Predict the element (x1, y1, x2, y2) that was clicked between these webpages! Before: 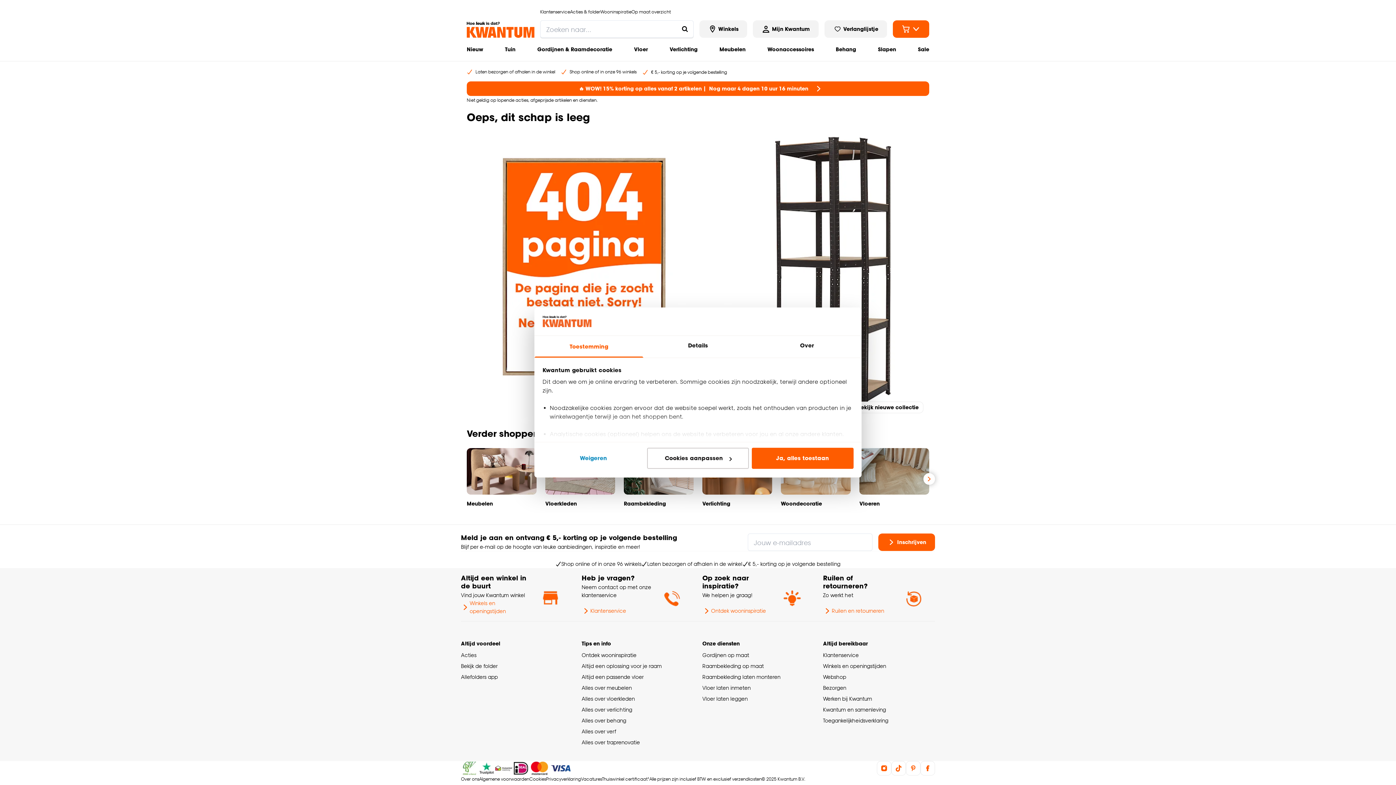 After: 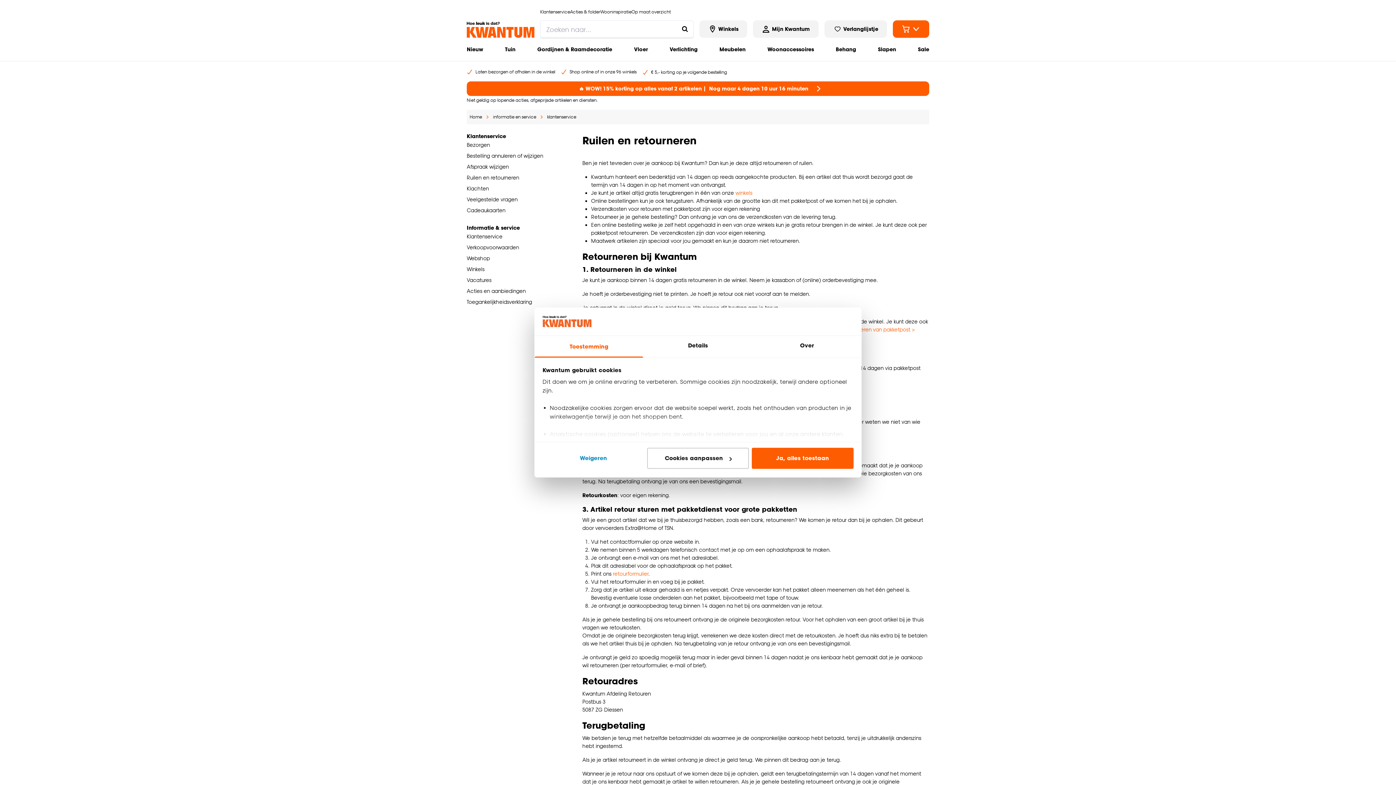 Action: bbox: (823, 606, 884, 615) label: Ruilen en retourneren